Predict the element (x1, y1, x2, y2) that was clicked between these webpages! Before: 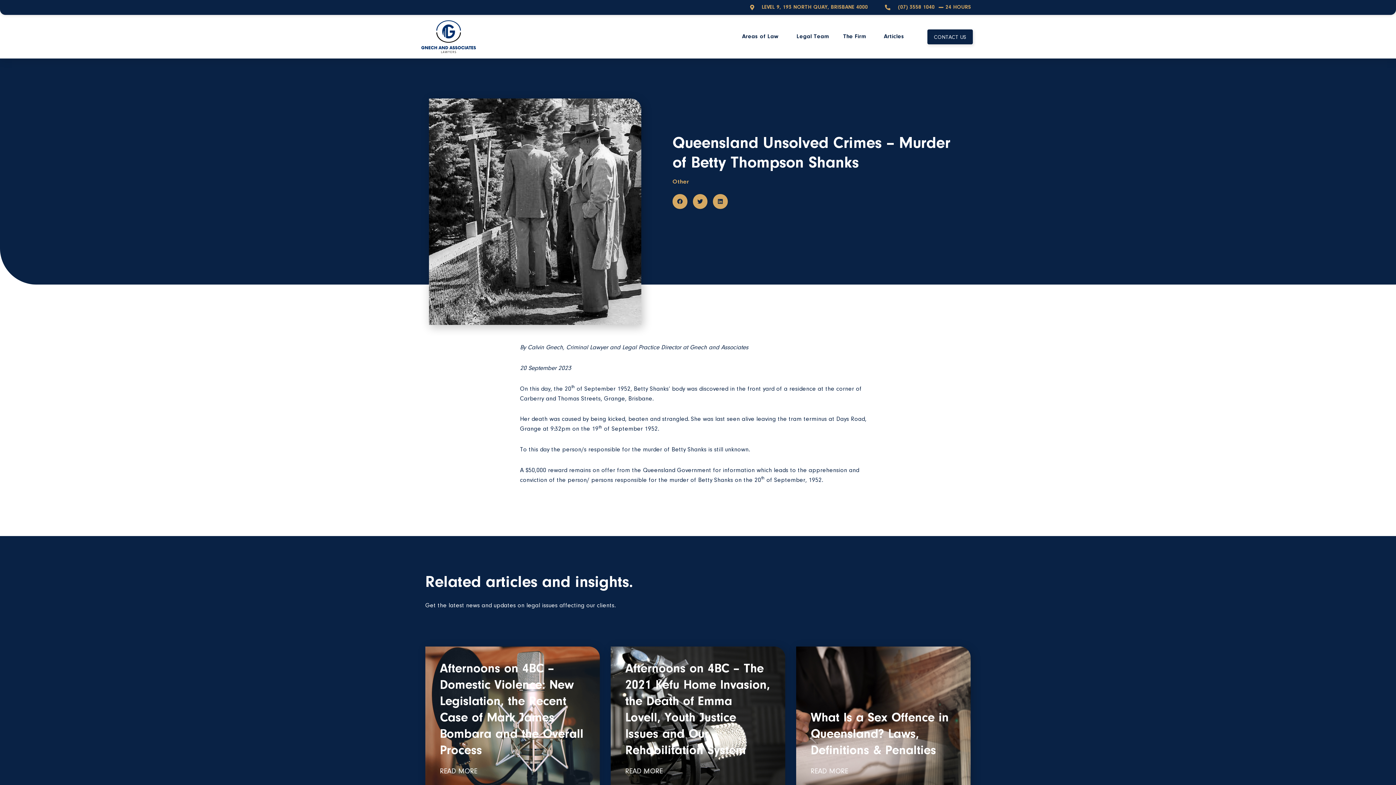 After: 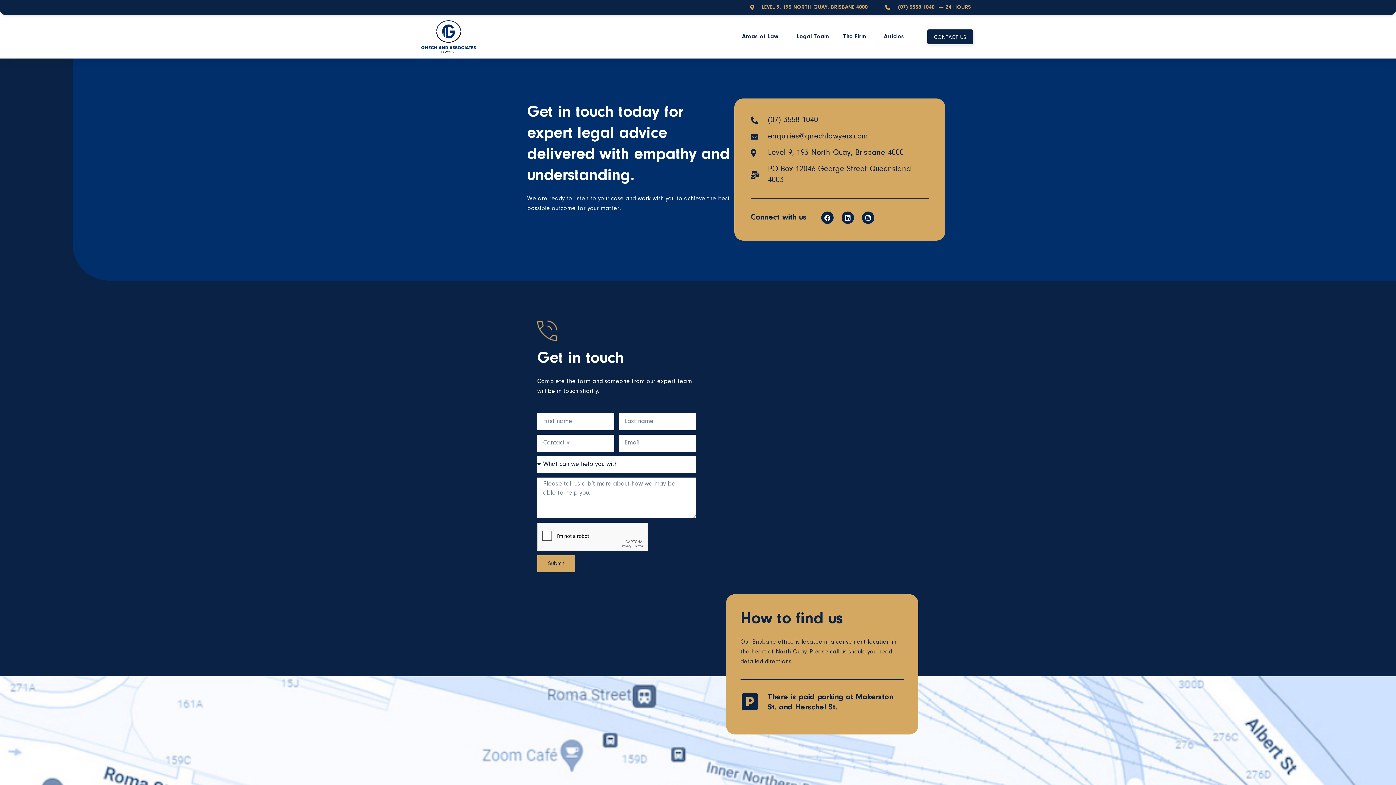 Action: bbox: (927, 29, 973, 44) label: CONTACT US